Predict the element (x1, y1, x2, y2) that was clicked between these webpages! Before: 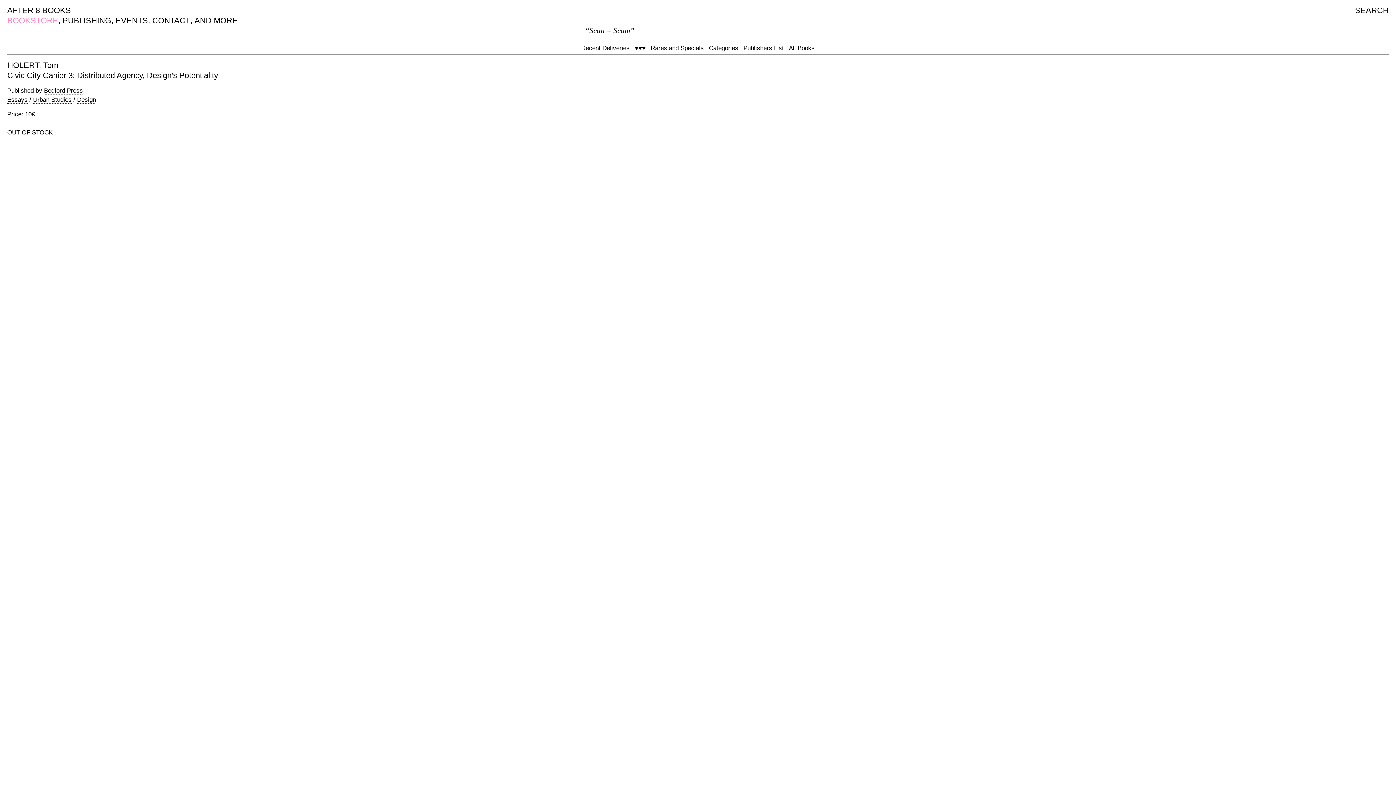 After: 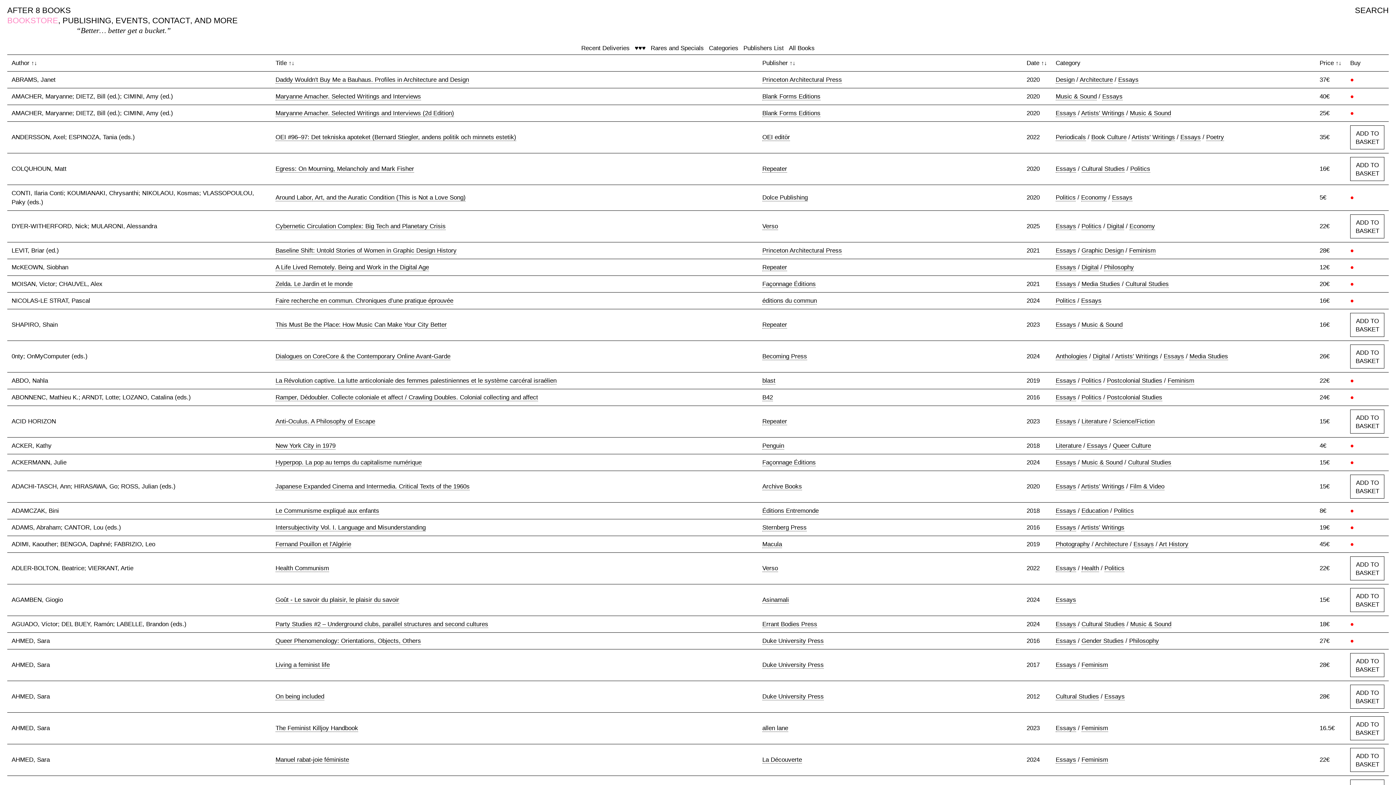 Action: bbox: (7, 96, 27, 103) label: Essays